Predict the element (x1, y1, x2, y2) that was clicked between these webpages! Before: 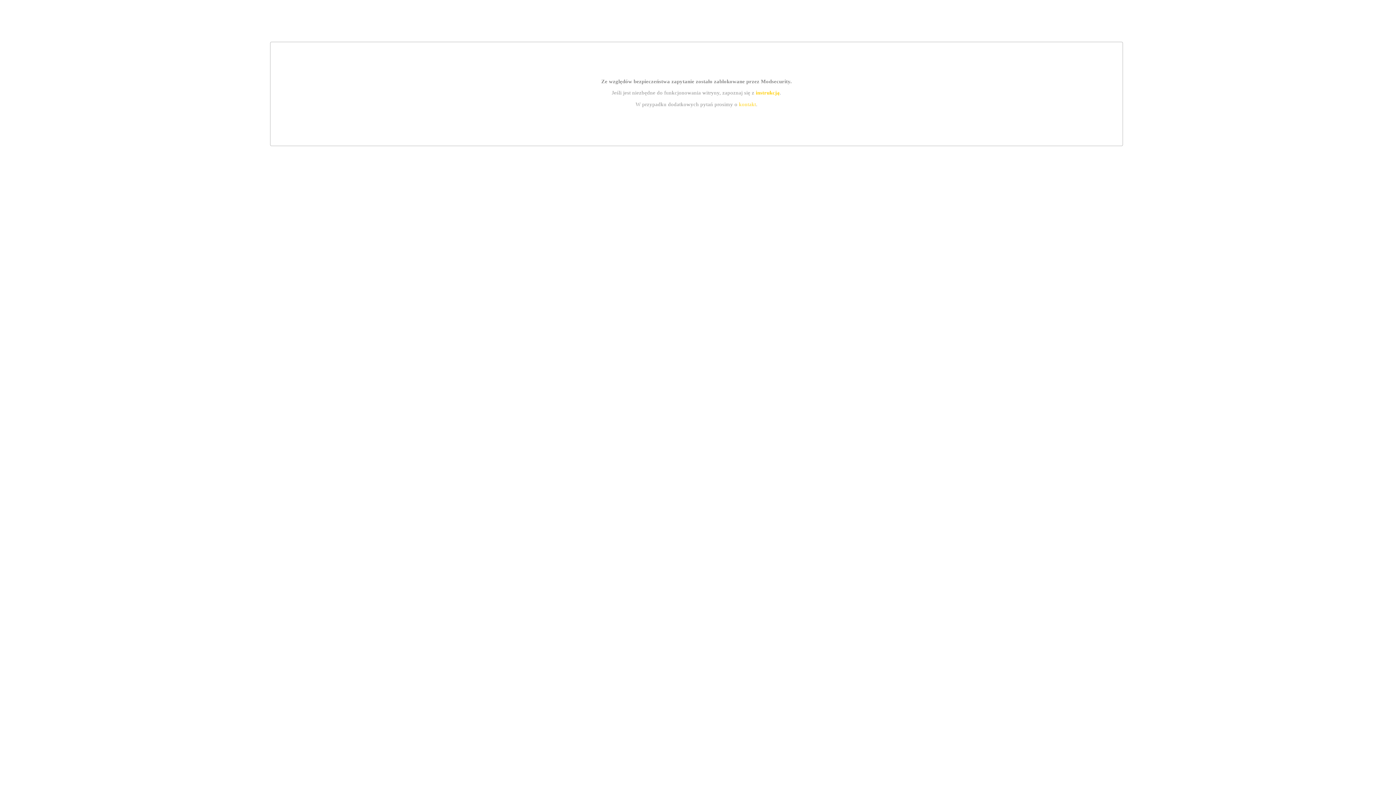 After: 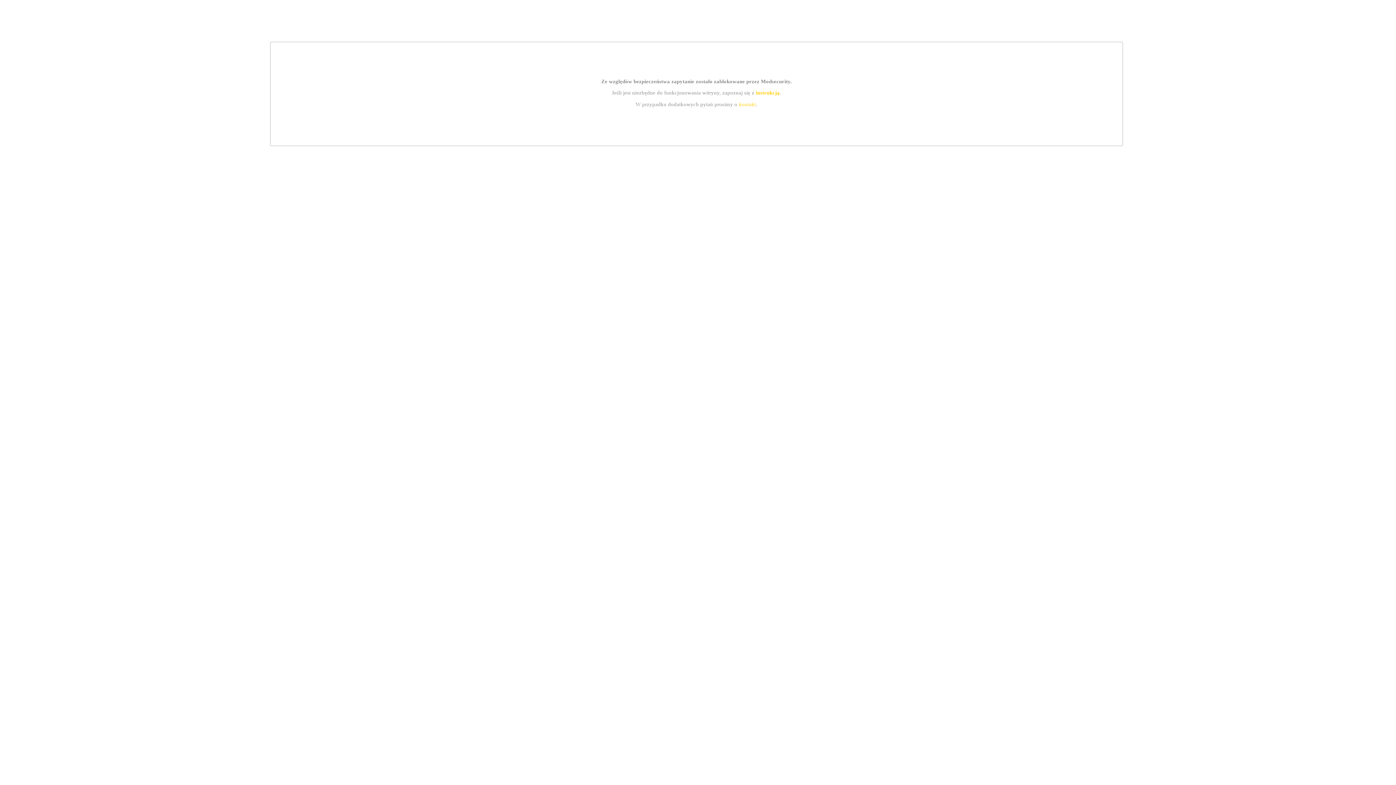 Action: bbox: (739, 101, 756, 107) label: kontakt